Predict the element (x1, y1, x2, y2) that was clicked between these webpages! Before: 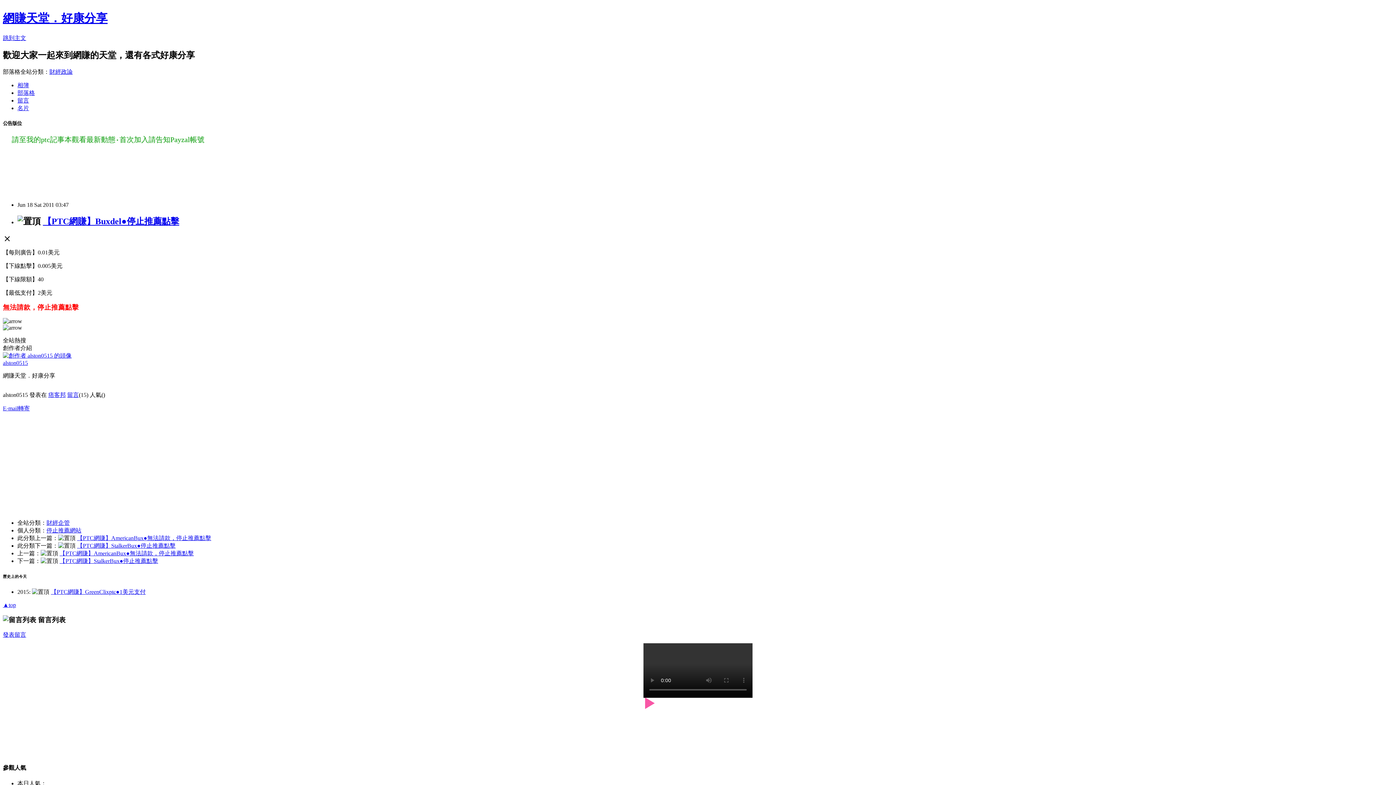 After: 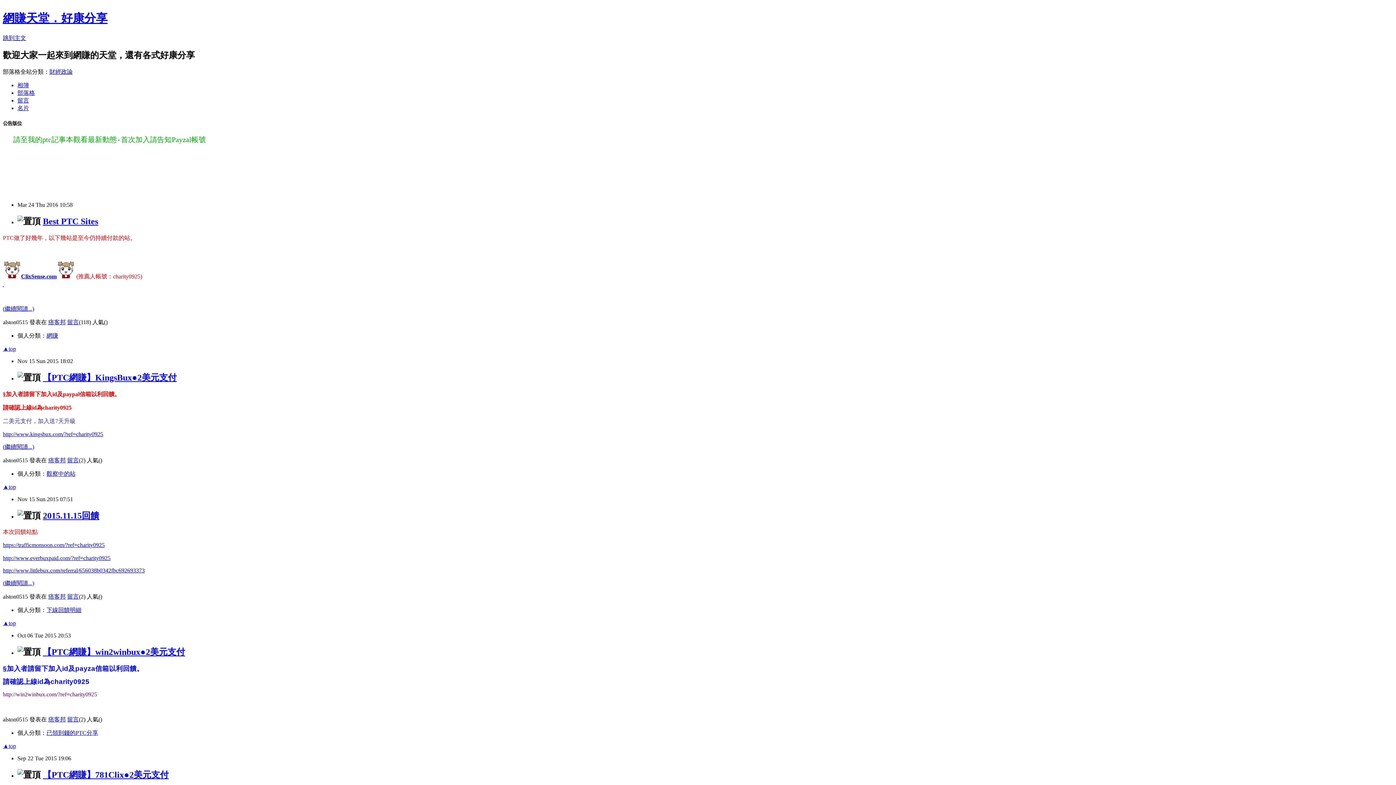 Action: bbox: (17, 89, 34, 95) label: 部落格